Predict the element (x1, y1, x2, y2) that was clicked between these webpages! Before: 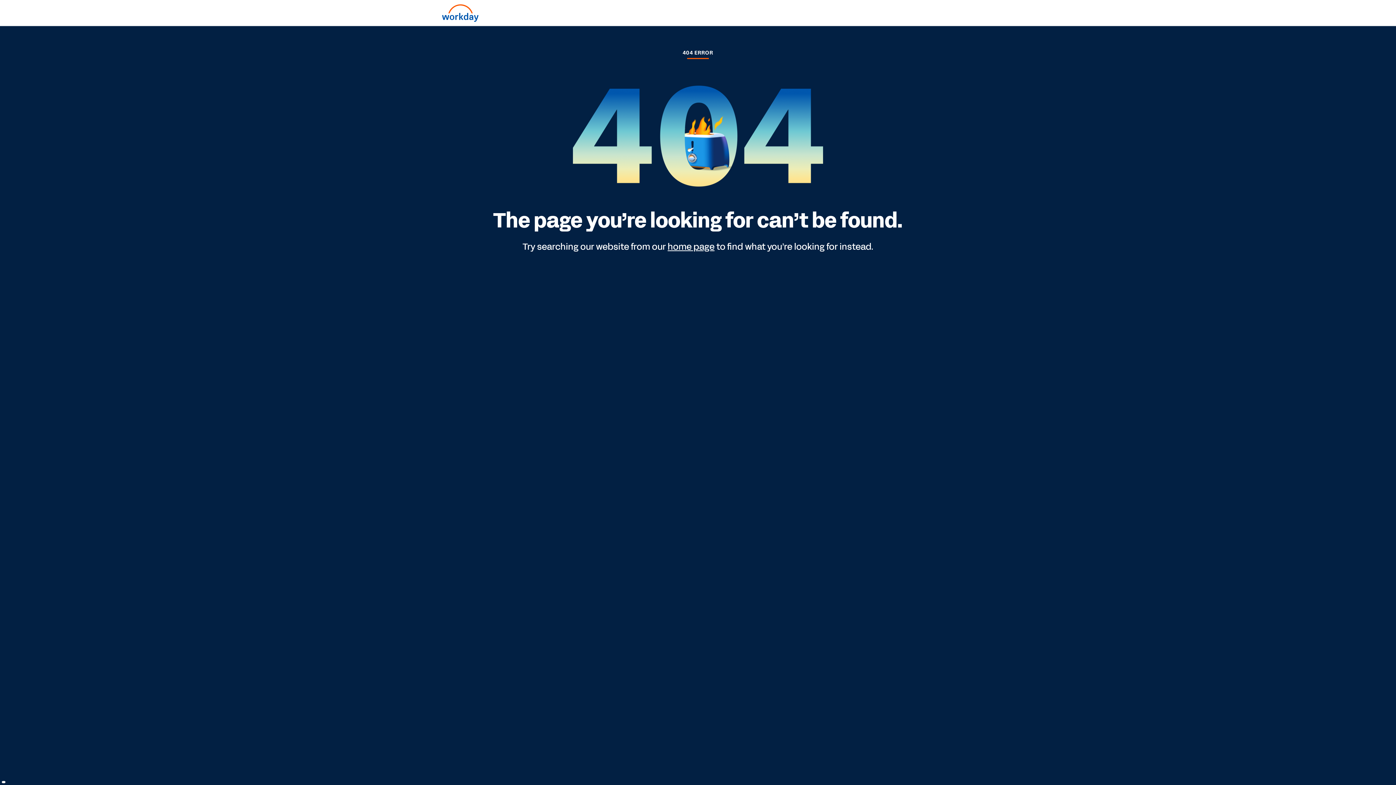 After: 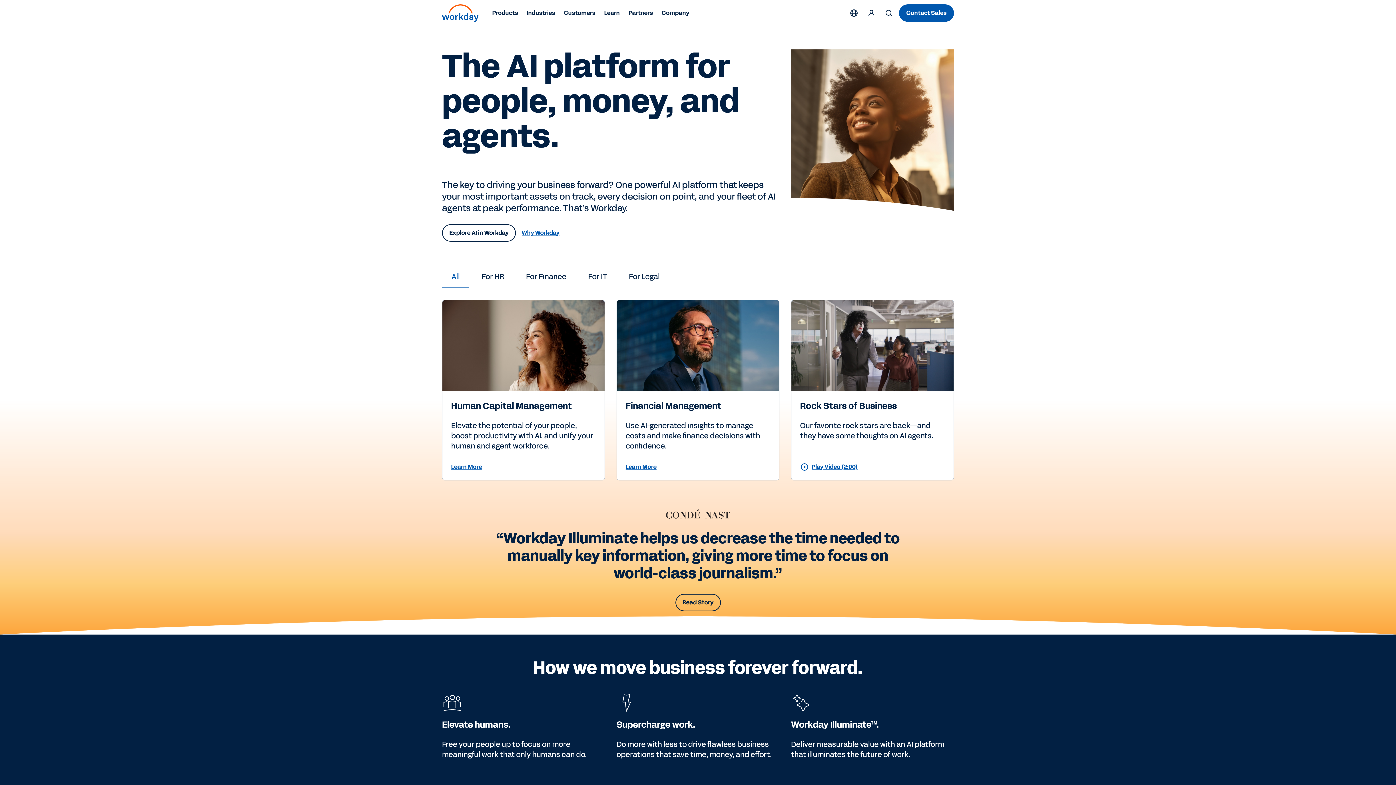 Action: bbox: (442, 4, 479, 21)